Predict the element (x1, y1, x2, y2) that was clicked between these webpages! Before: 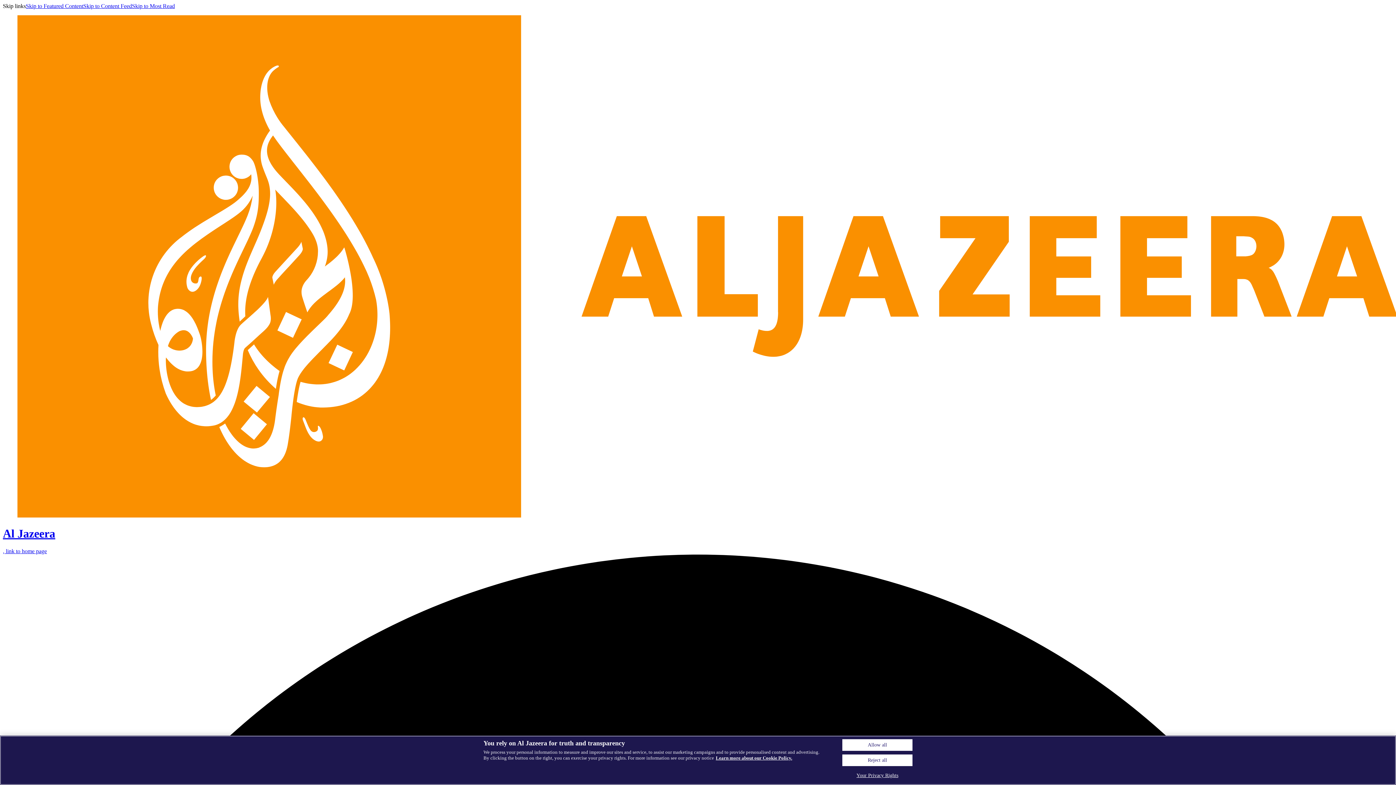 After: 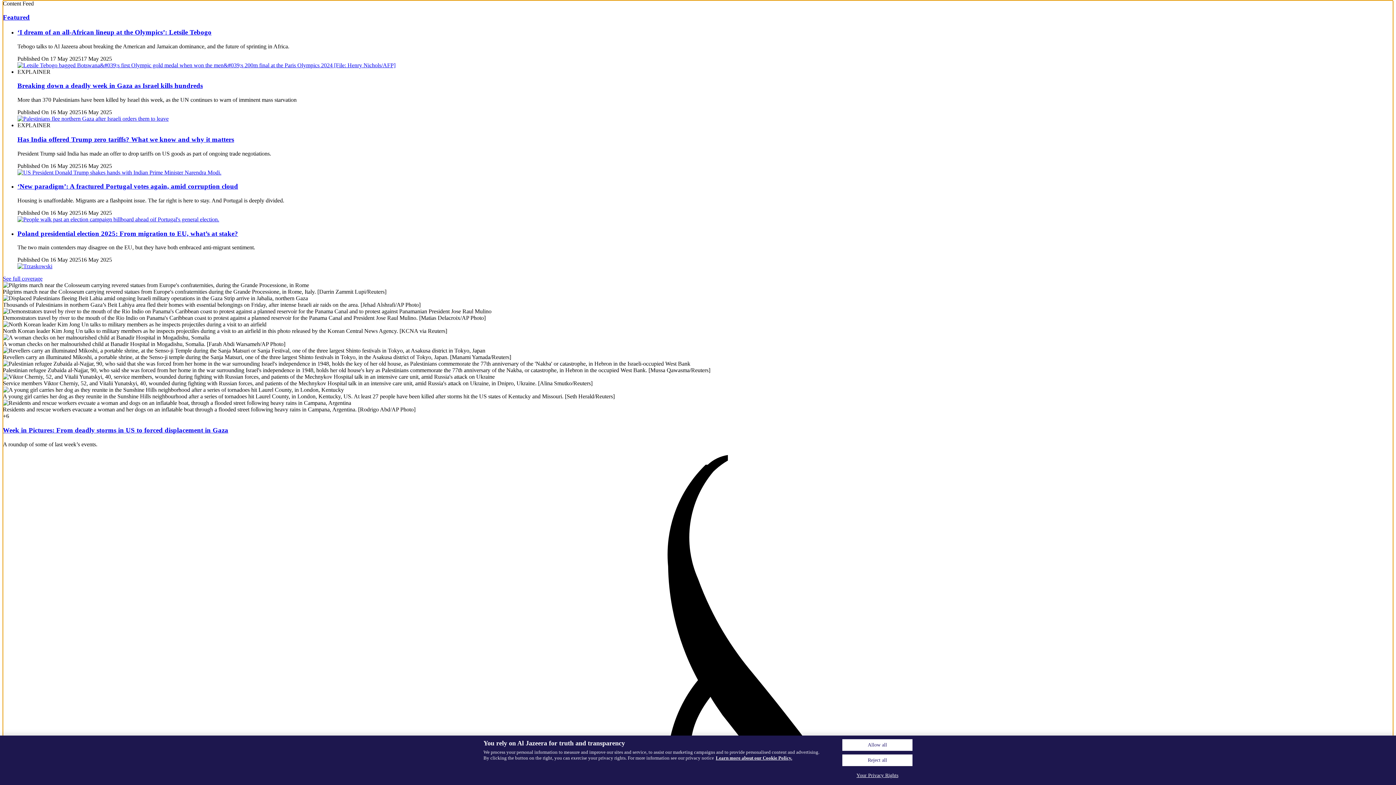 Action: label: Skip to Content Feed bbox: (83, 2, 132, 9)